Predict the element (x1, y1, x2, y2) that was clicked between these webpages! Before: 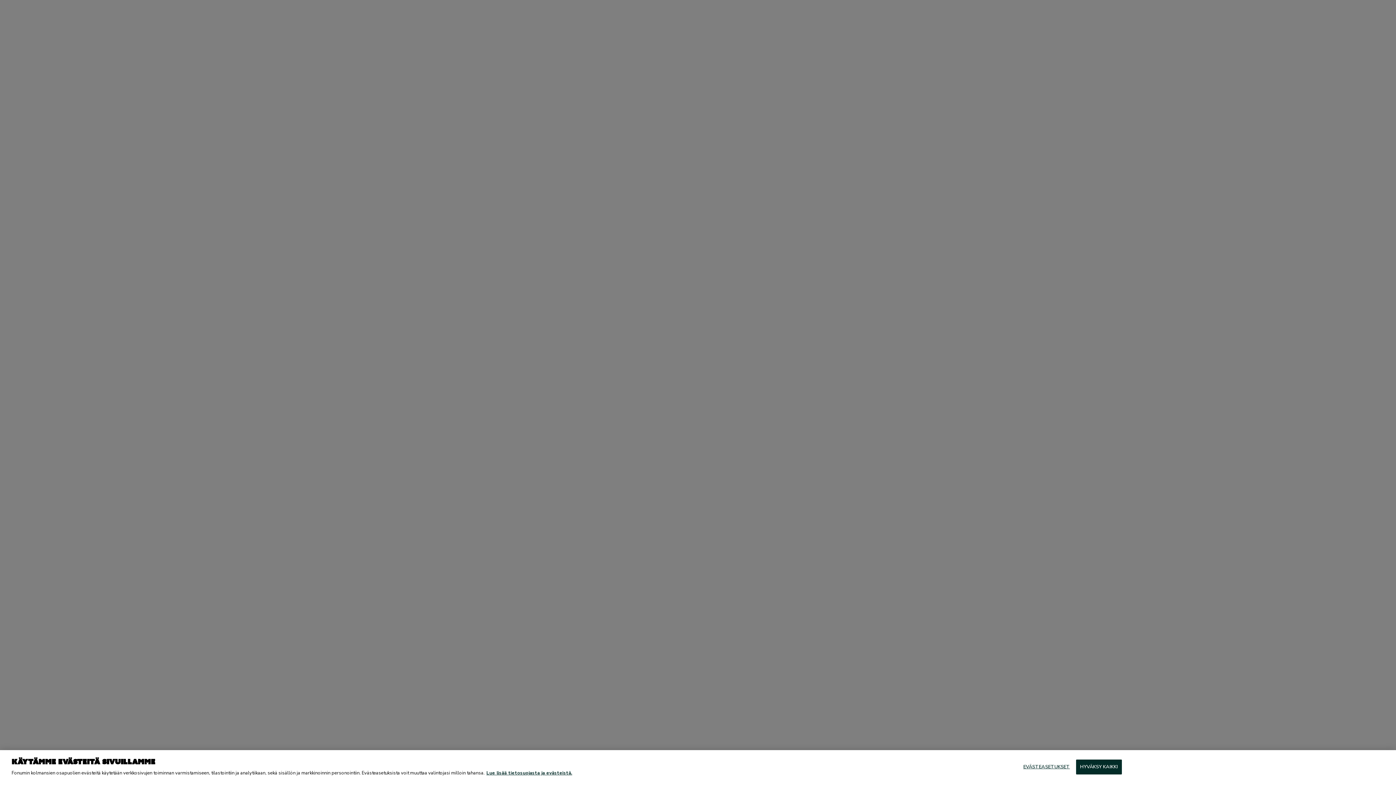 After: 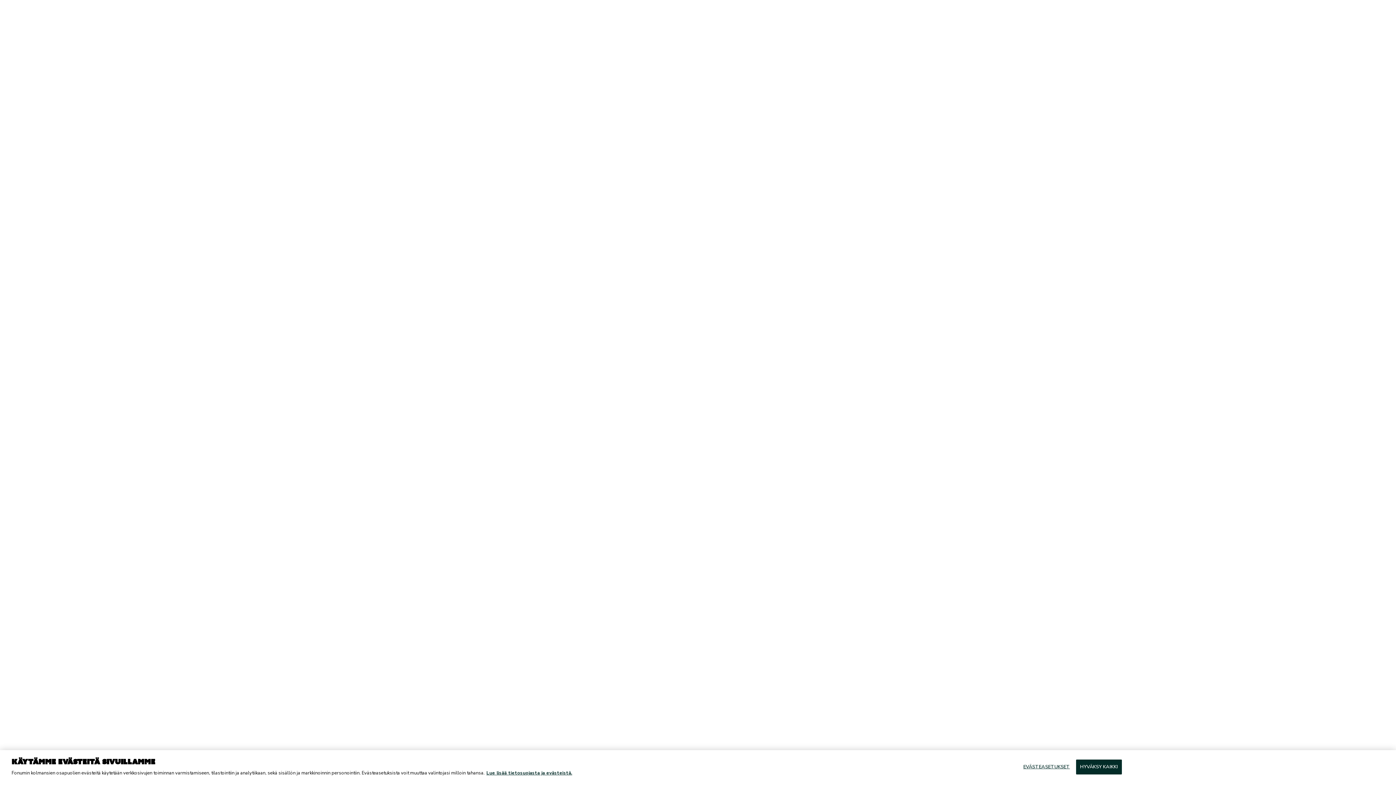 Action: bbox: (486, 770, 572, 776) label: Lisätietoja yksityisyydestäsi, avautuu uuteen välilehteen